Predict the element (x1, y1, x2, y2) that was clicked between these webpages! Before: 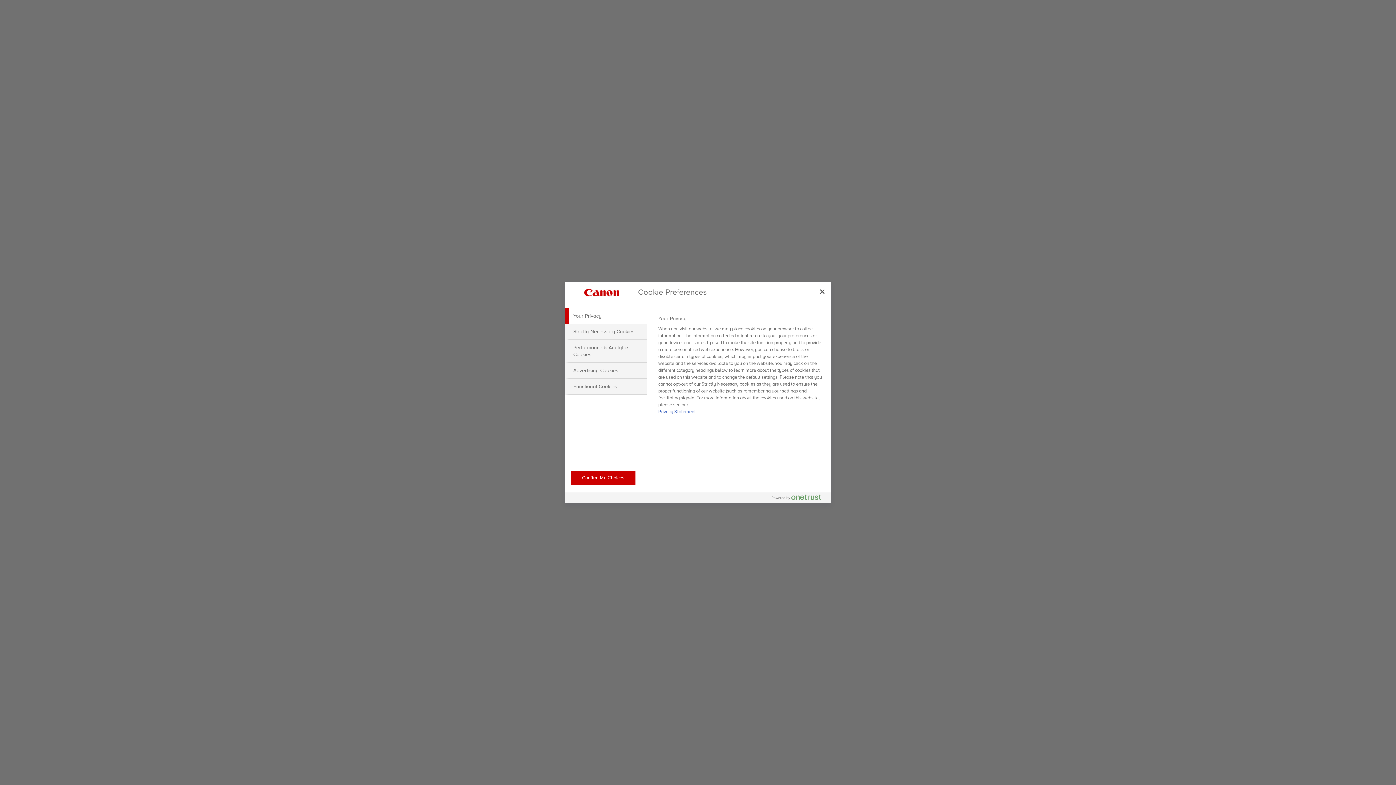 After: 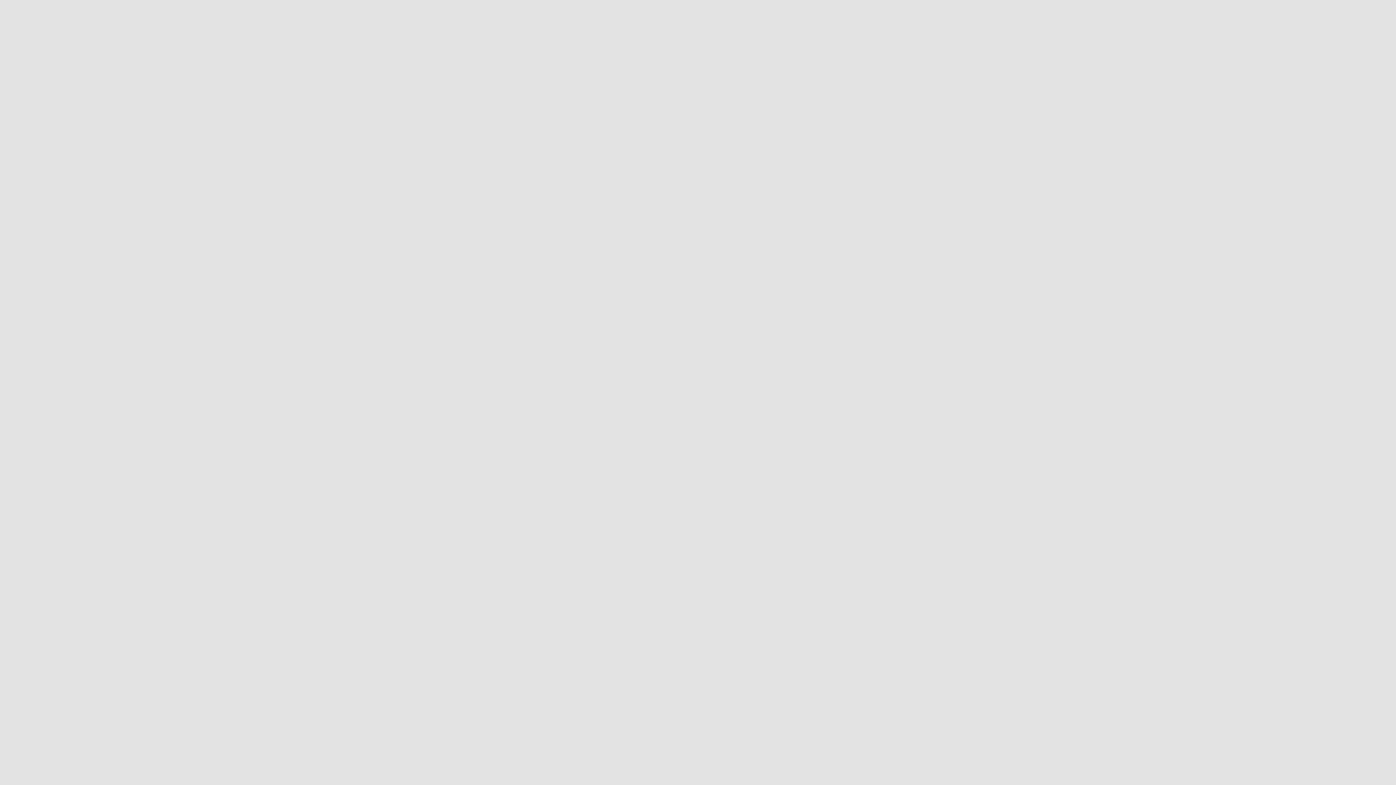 Action: label: Confirm My Choices bbox: (570, 470, 635, 485)